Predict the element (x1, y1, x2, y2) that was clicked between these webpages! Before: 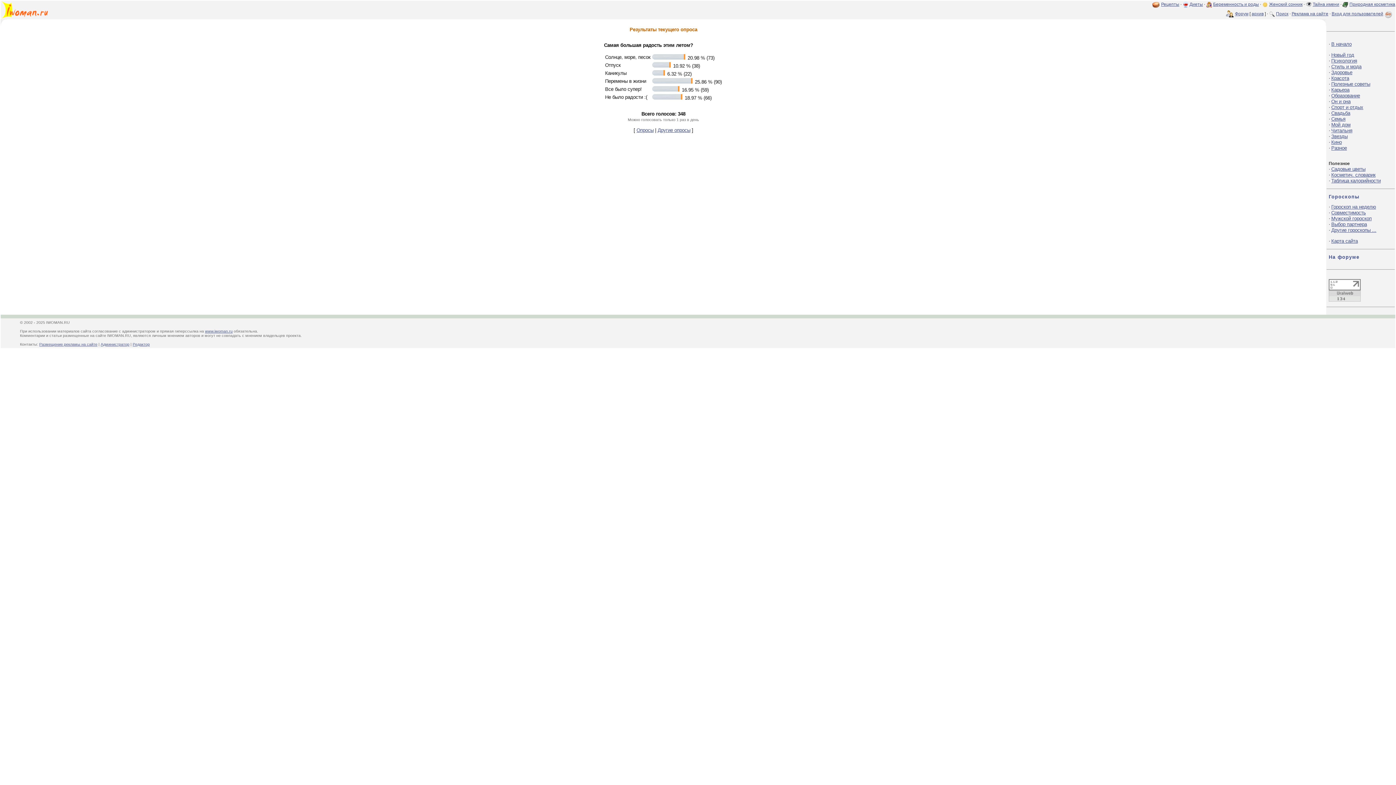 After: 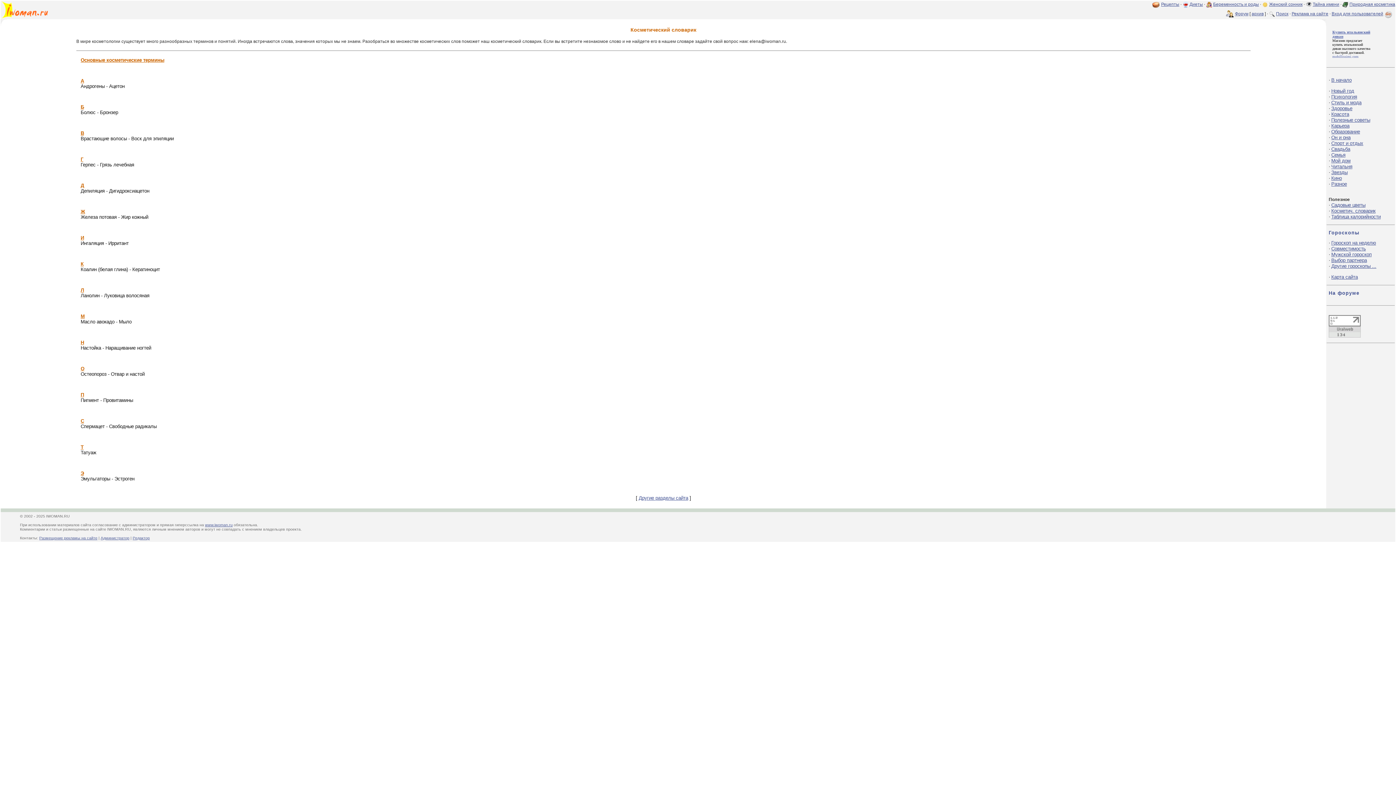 Action: bbox: (1331, 172, 1376, 177) label: Косметич. словарик